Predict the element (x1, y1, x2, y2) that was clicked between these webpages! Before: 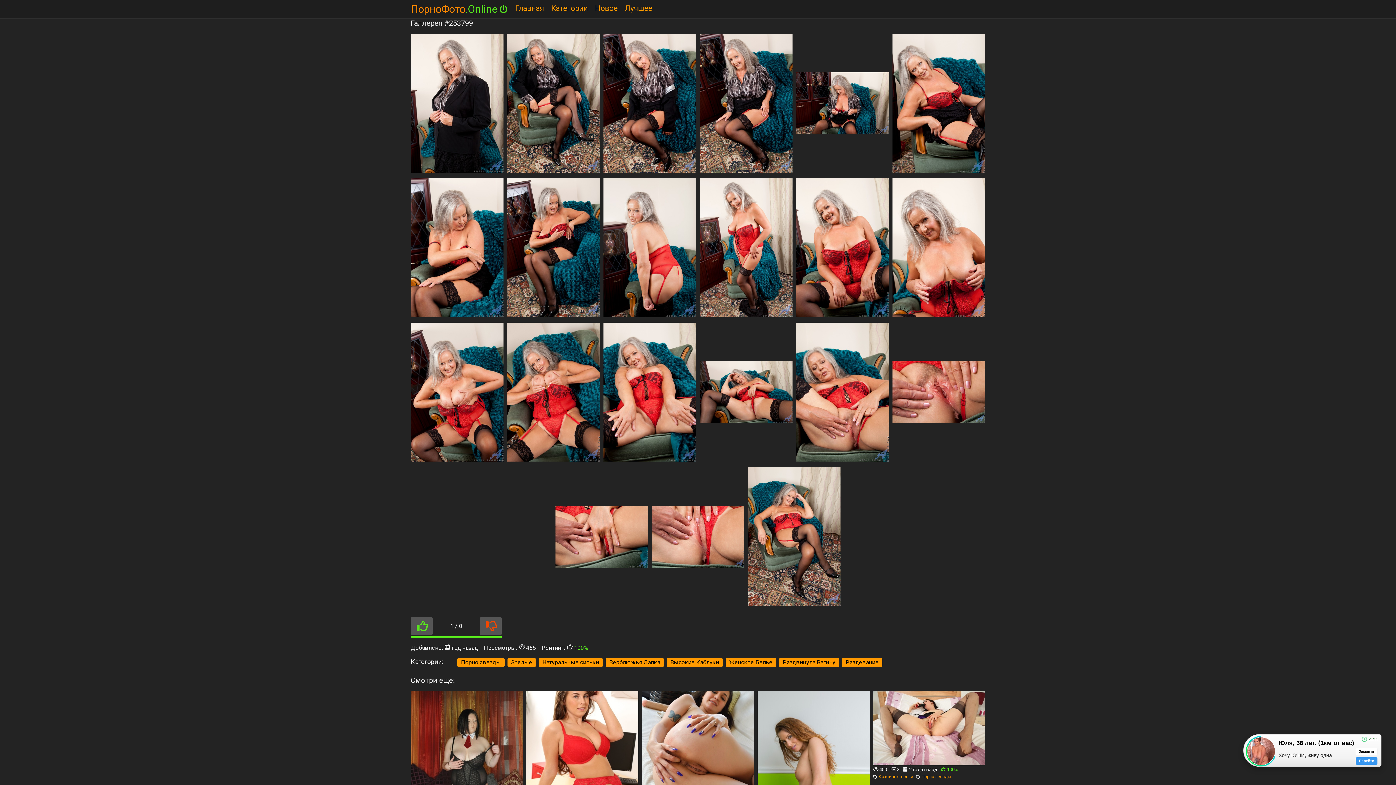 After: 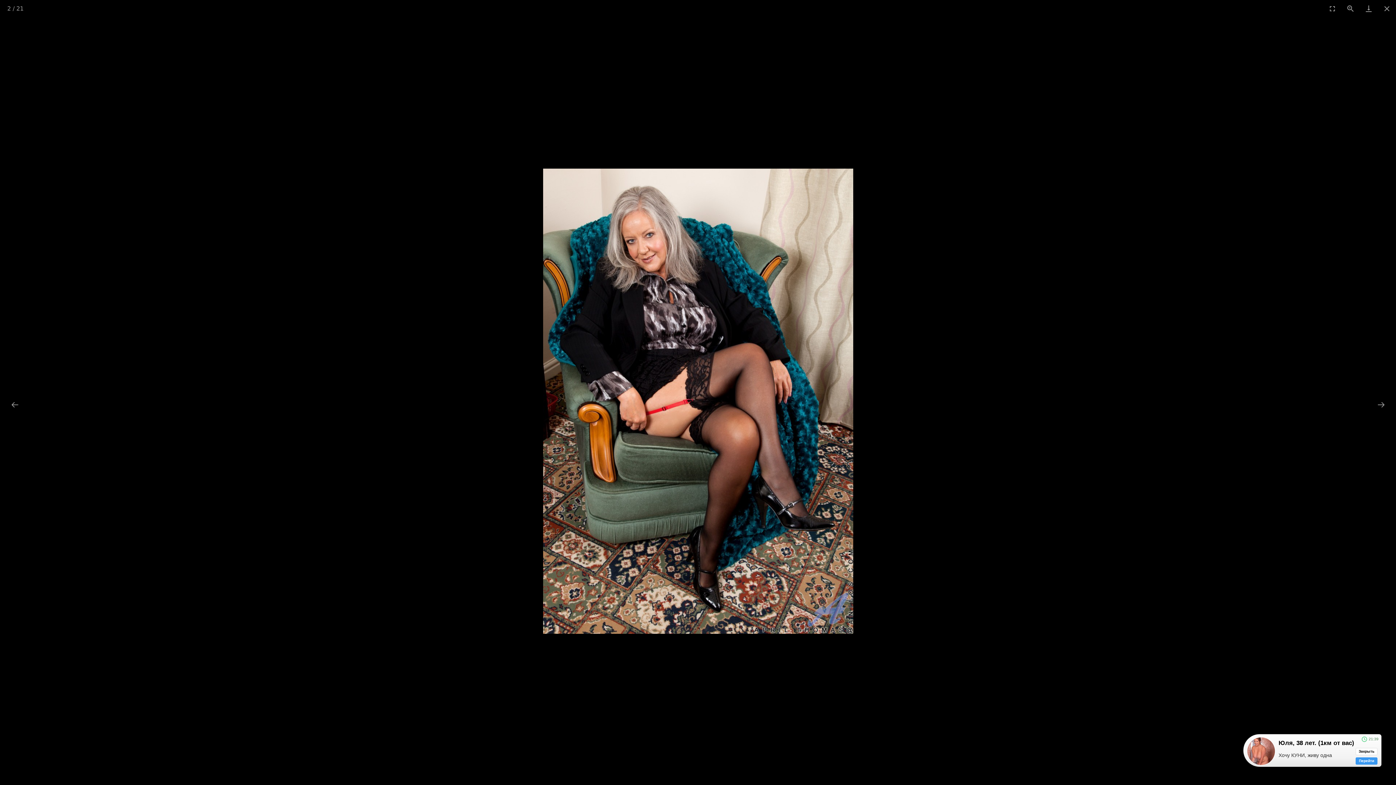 Action: bbox: (505, 33, 601, 172)